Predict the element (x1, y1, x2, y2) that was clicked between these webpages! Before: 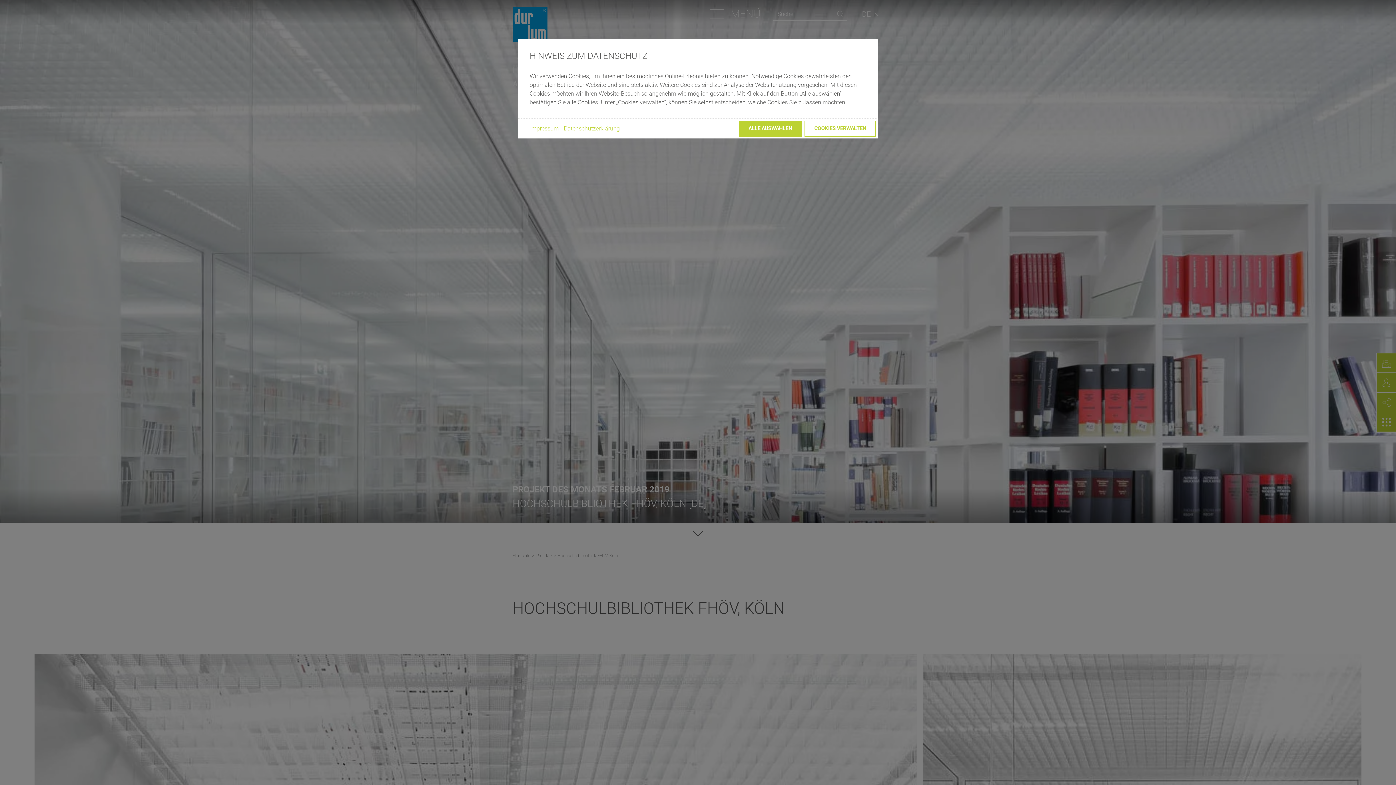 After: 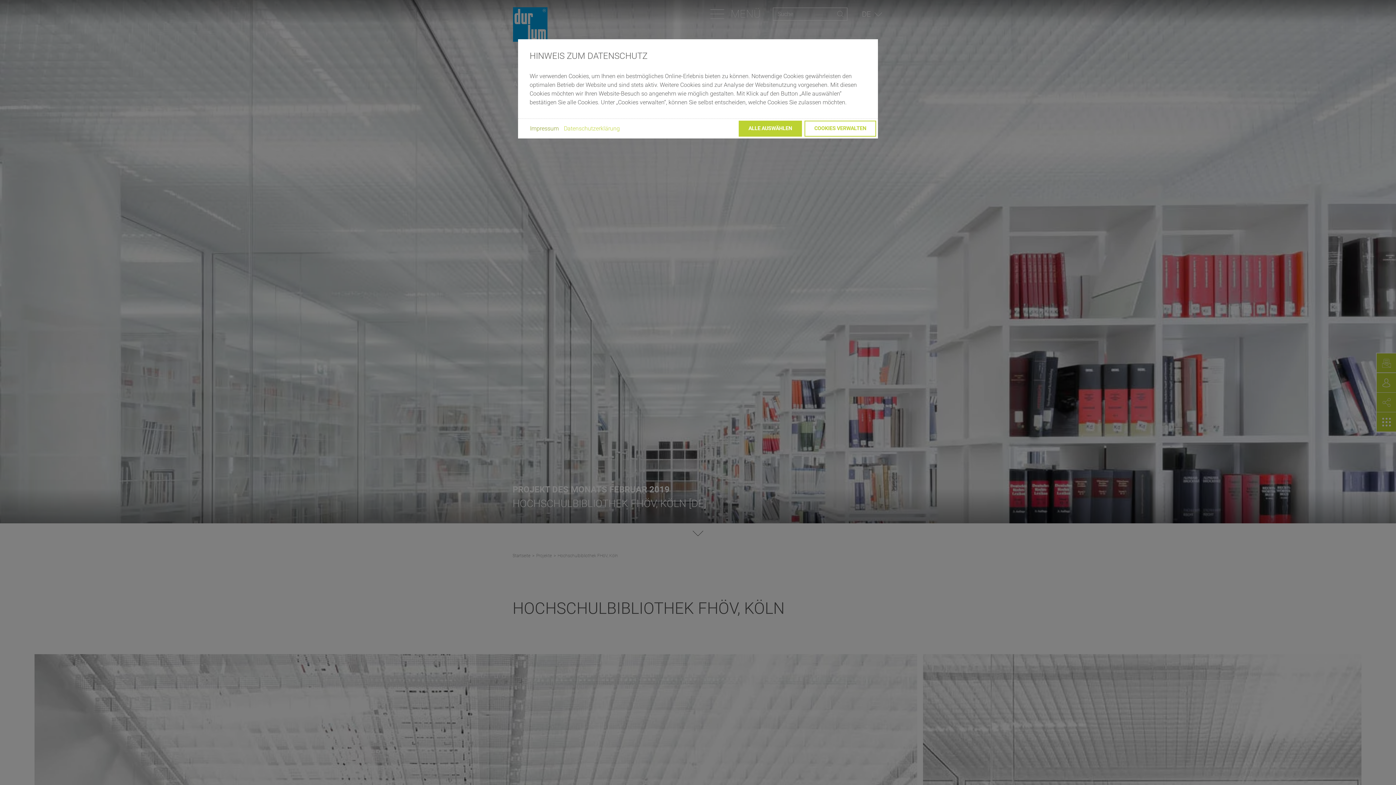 Action: label: Impressum bbox: (529, 125, 559, 132)